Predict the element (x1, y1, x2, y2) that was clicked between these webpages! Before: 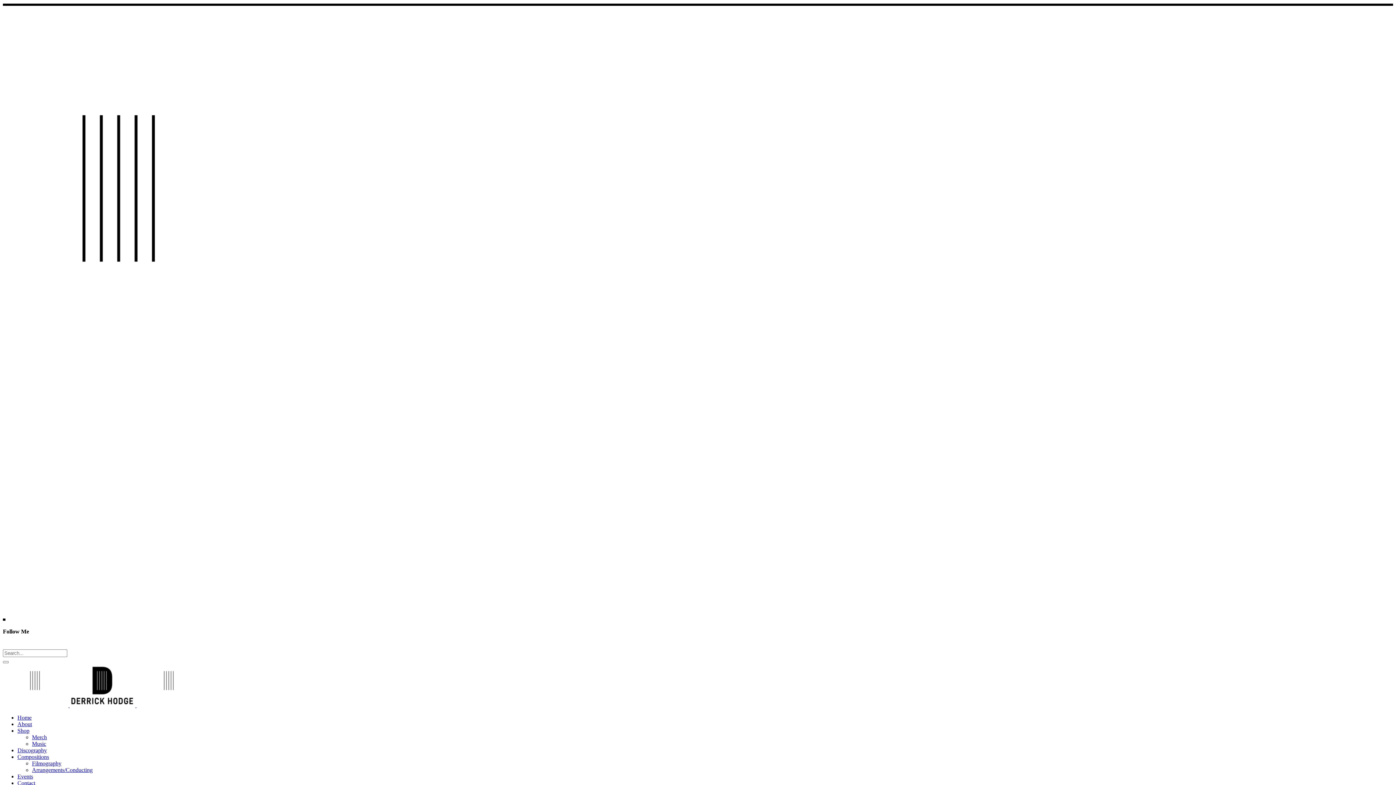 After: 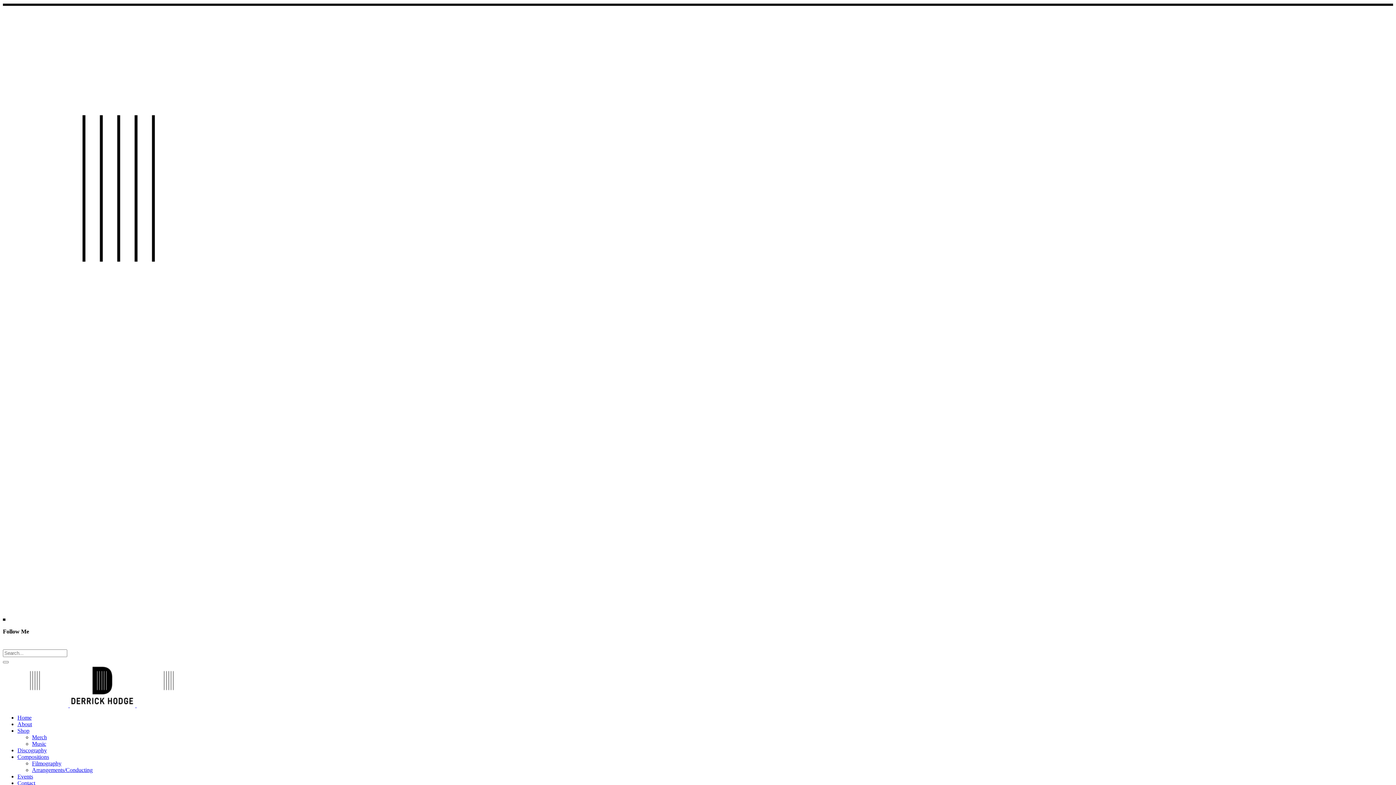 Action: bbox: (2, 702, 202, 708) label:   